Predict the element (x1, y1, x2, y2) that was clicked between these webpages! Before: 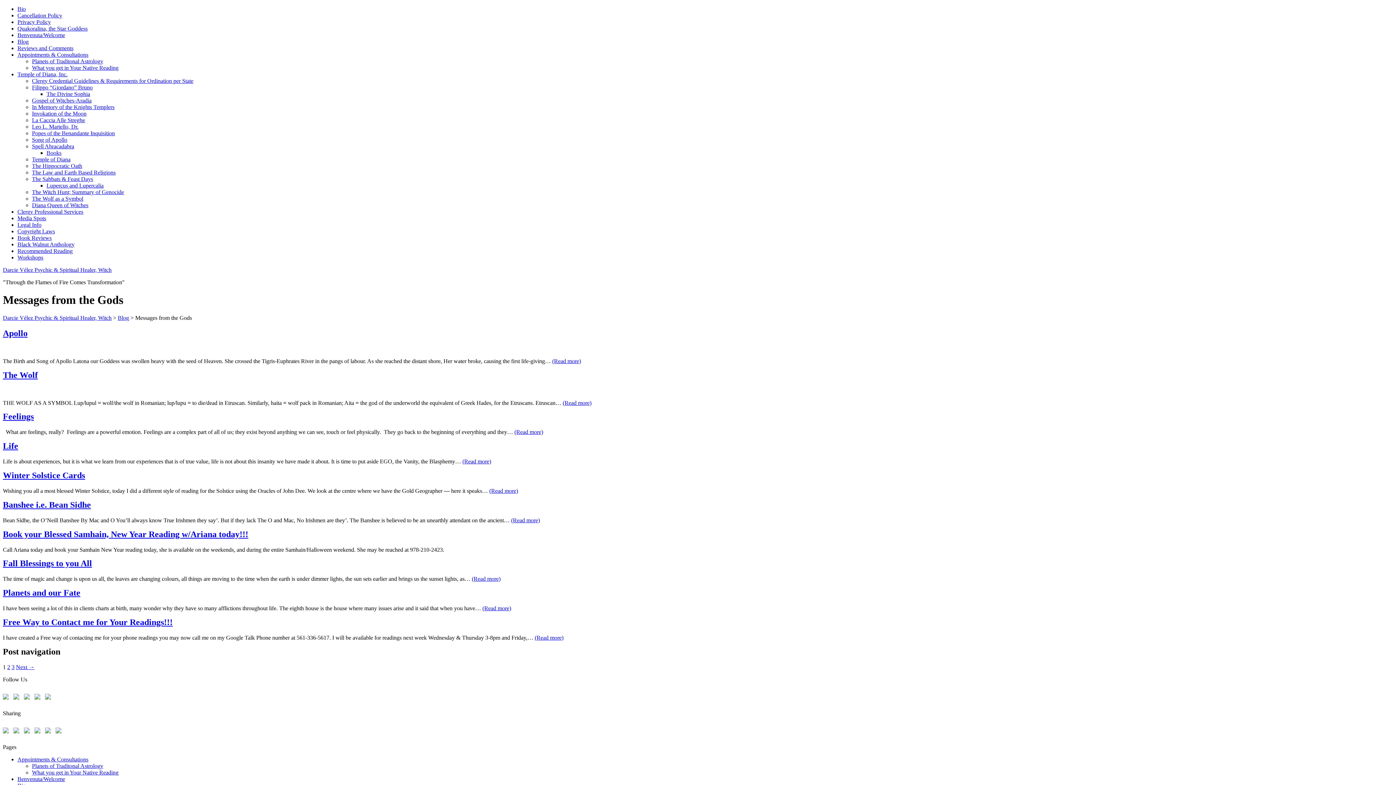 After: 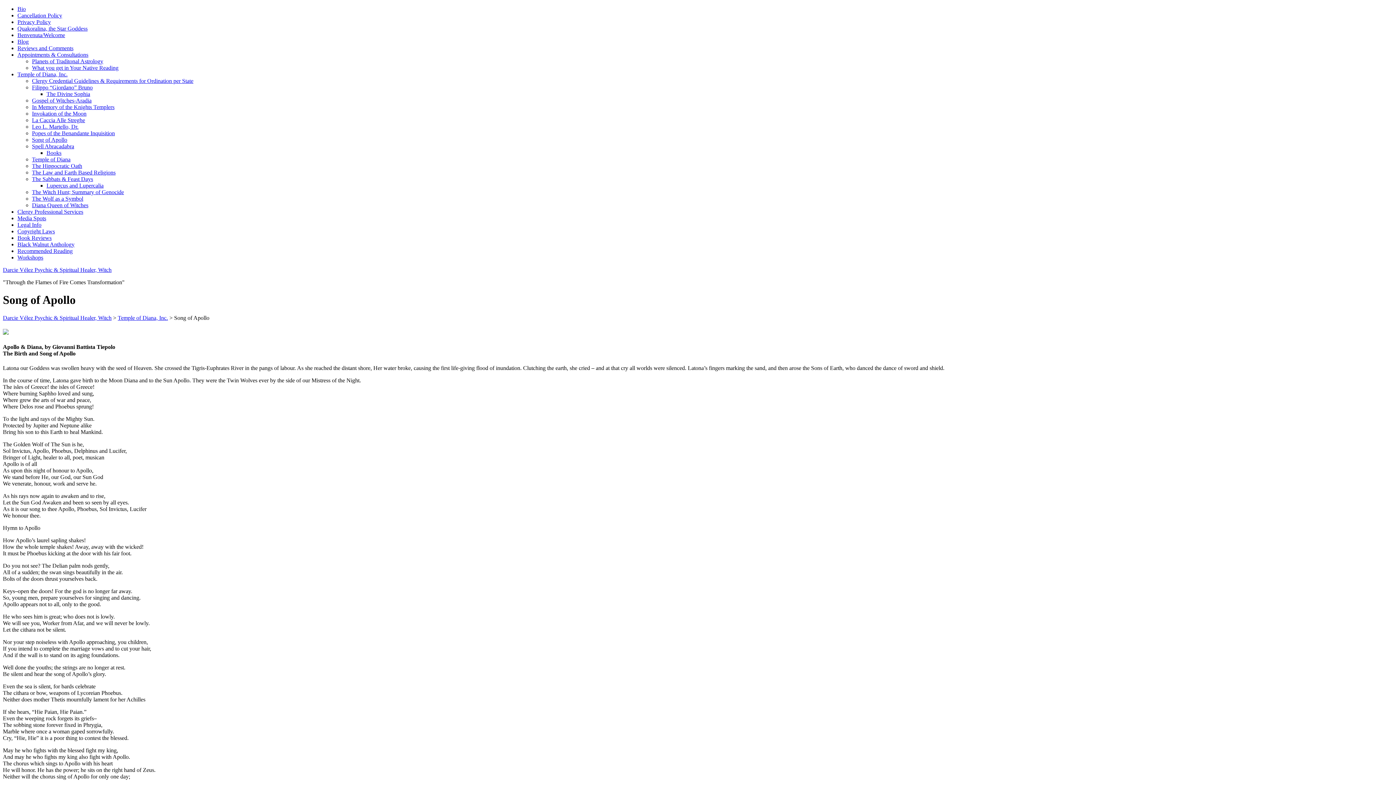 Action: label: Song of Apollo bbox: (32, 136, 67, 142)